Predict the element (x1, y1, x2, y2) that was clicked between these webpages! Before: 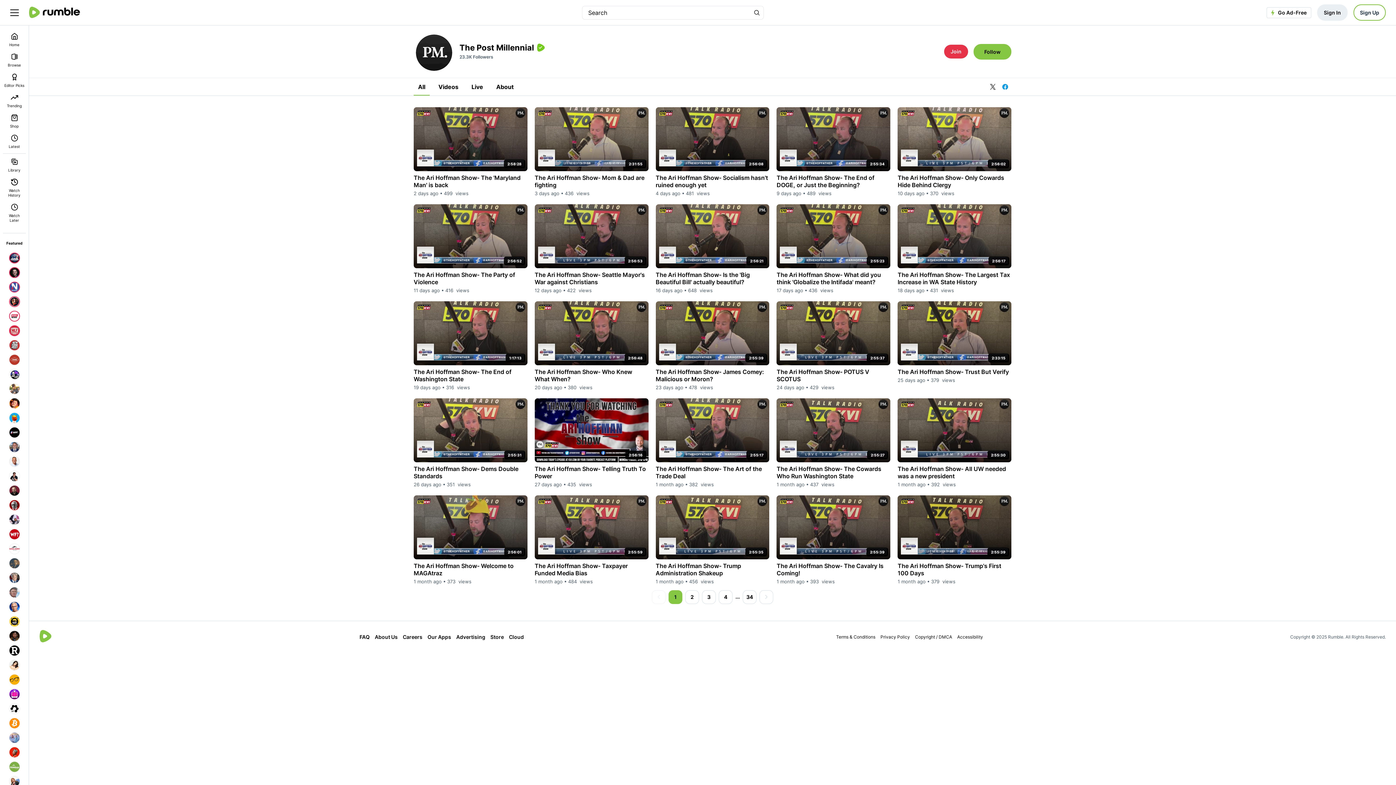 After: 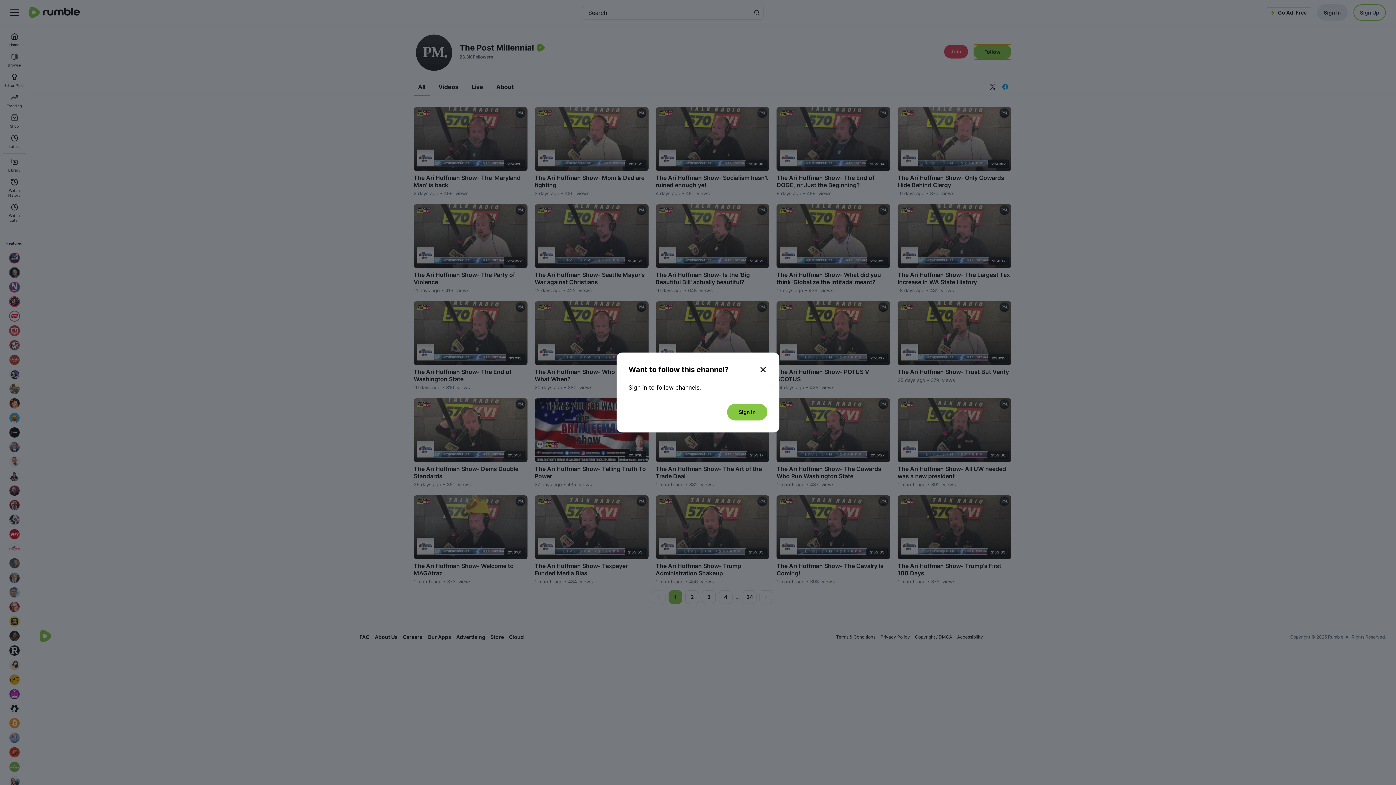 Action: label: Follow bbox: (973, 43, 1011, 59)